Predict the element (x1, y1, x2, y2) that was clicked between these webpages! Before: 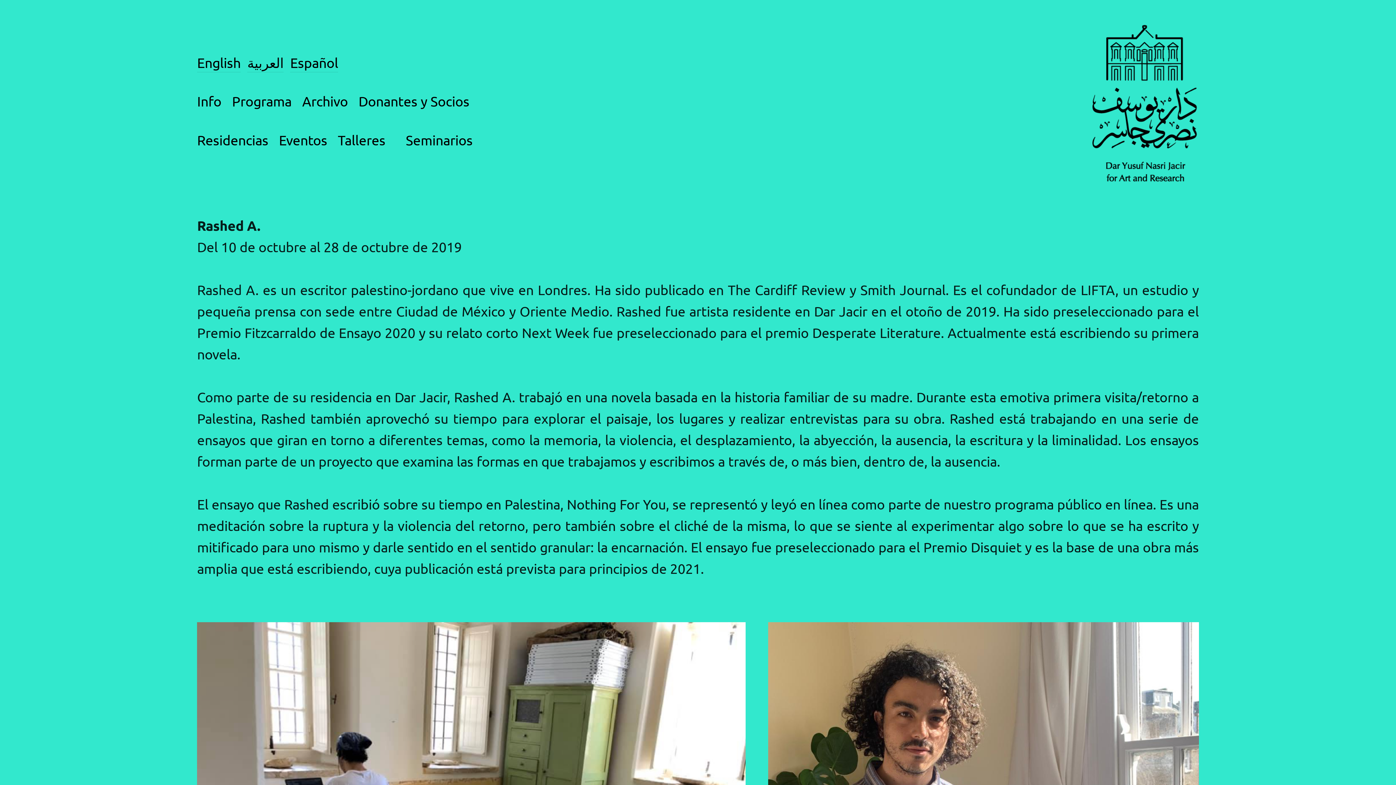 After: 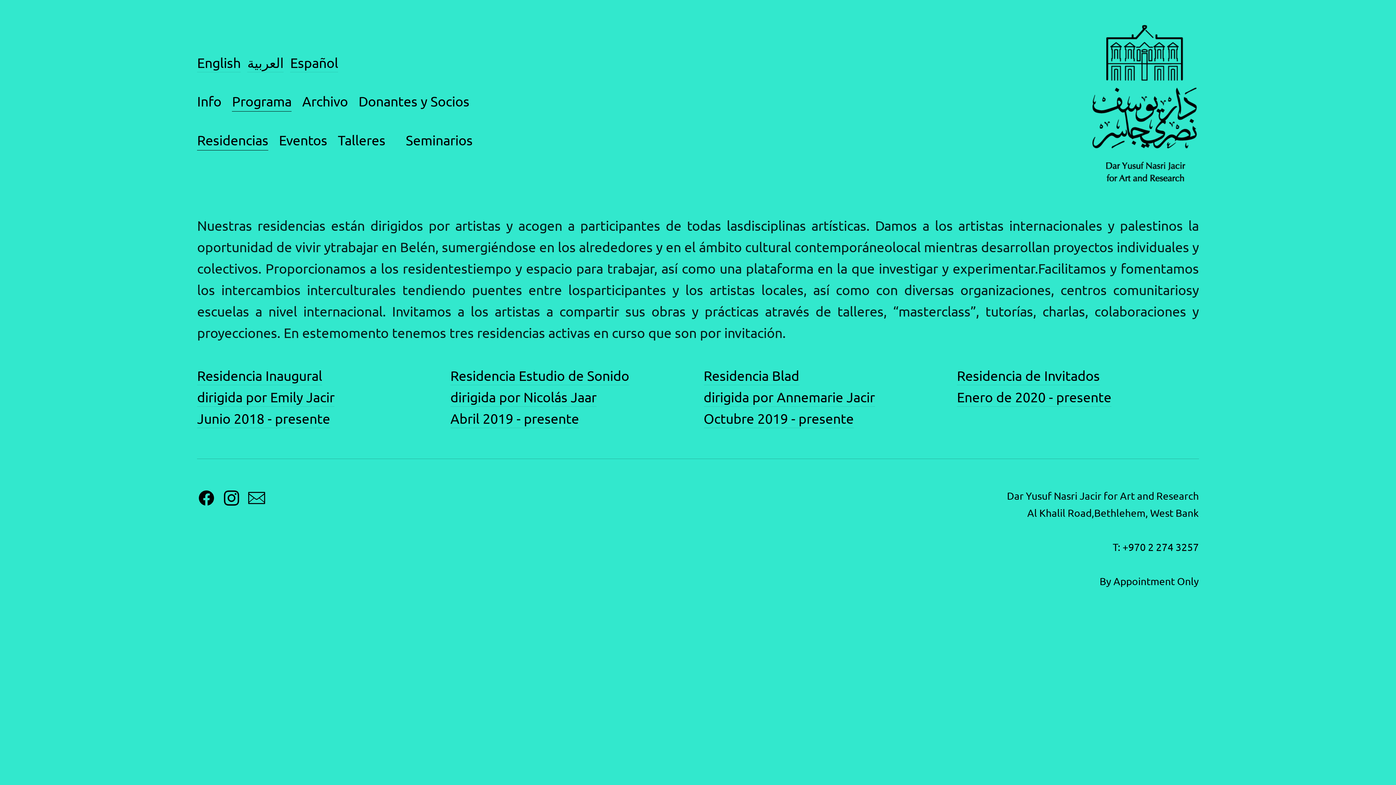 Action: label: Programa bbox: (232, 93, 291, 110)